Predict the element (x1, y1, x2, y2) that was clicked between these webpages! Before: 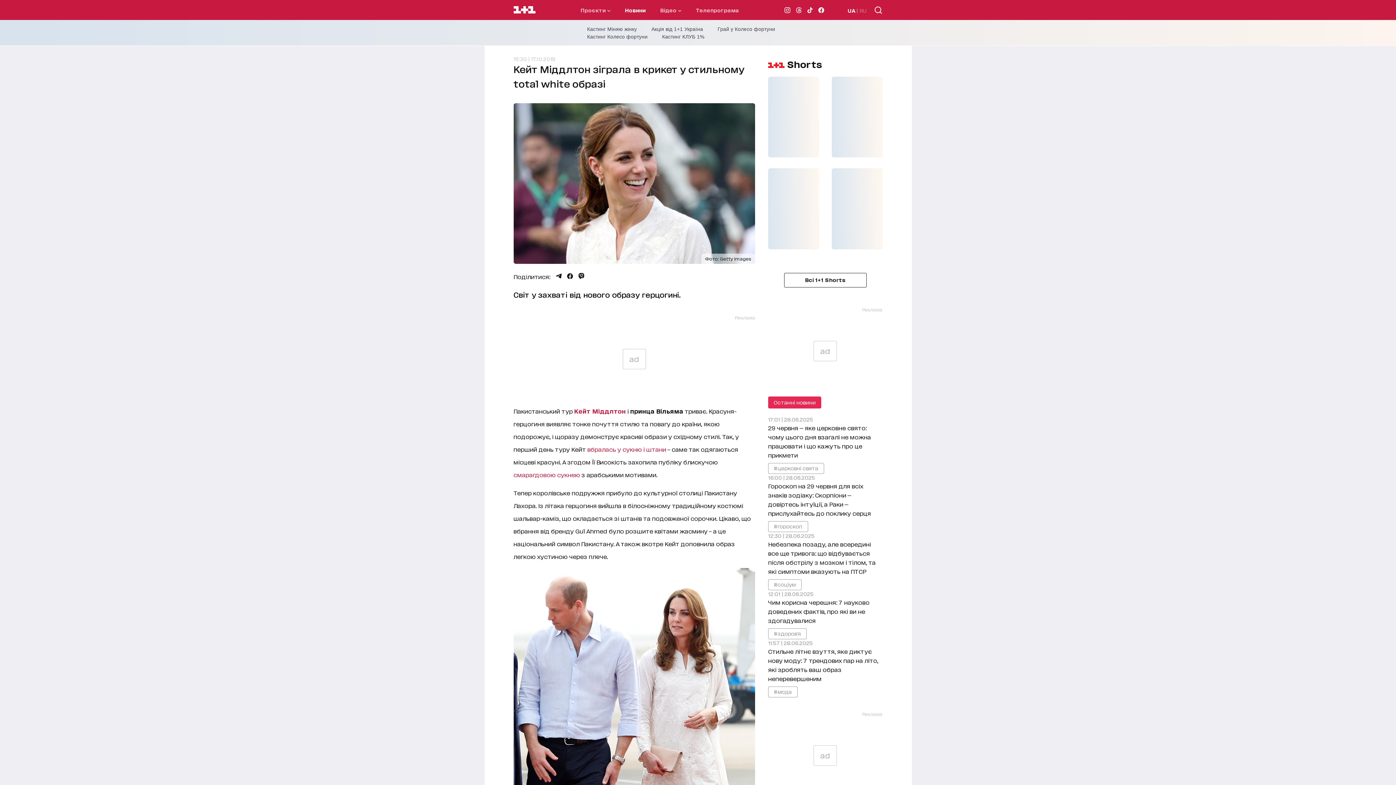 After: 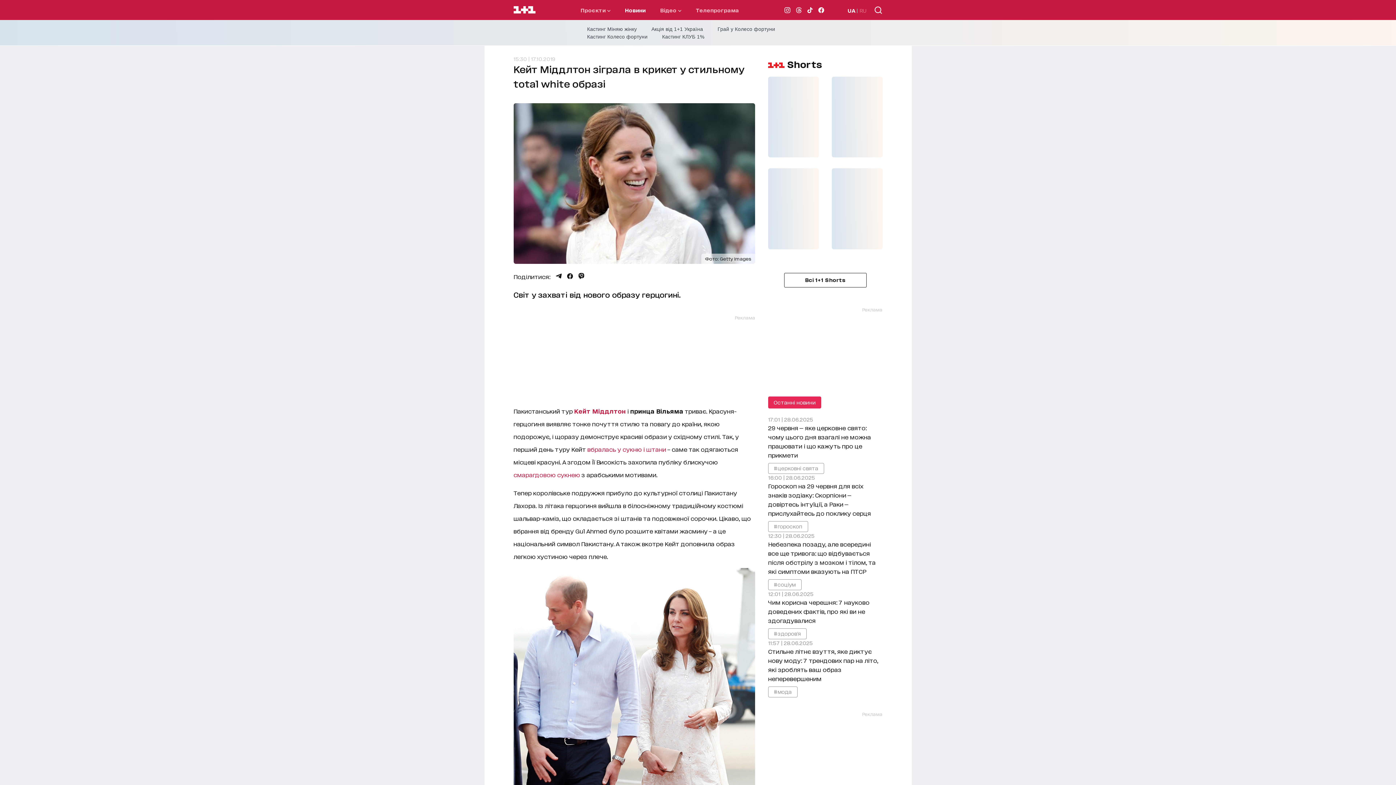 Action: bbox: (847, 5, 855, 14) label: UA